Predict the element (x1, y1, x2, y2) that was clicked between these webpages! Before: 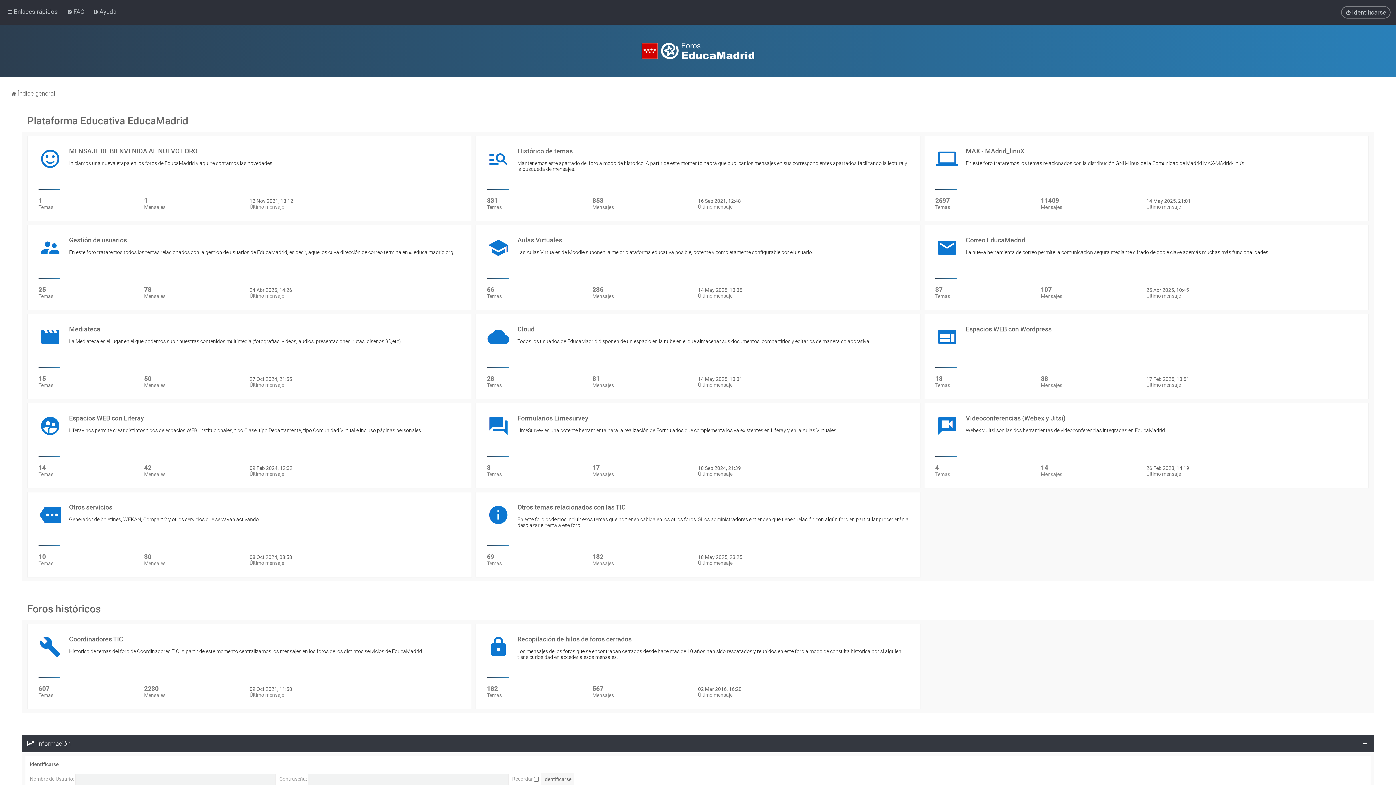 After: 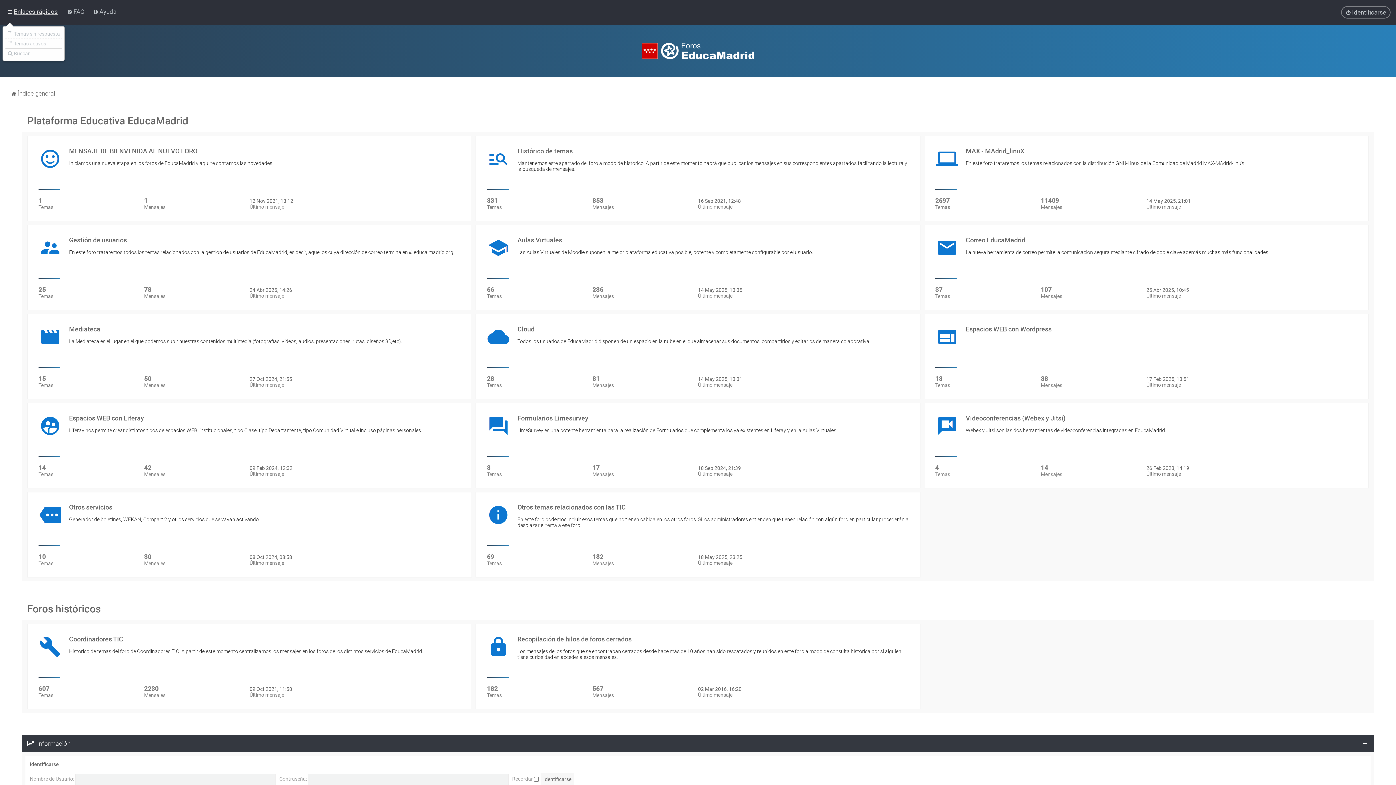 Action: bbox: (5, 6, 59, 17) label: Enlaces rápidos